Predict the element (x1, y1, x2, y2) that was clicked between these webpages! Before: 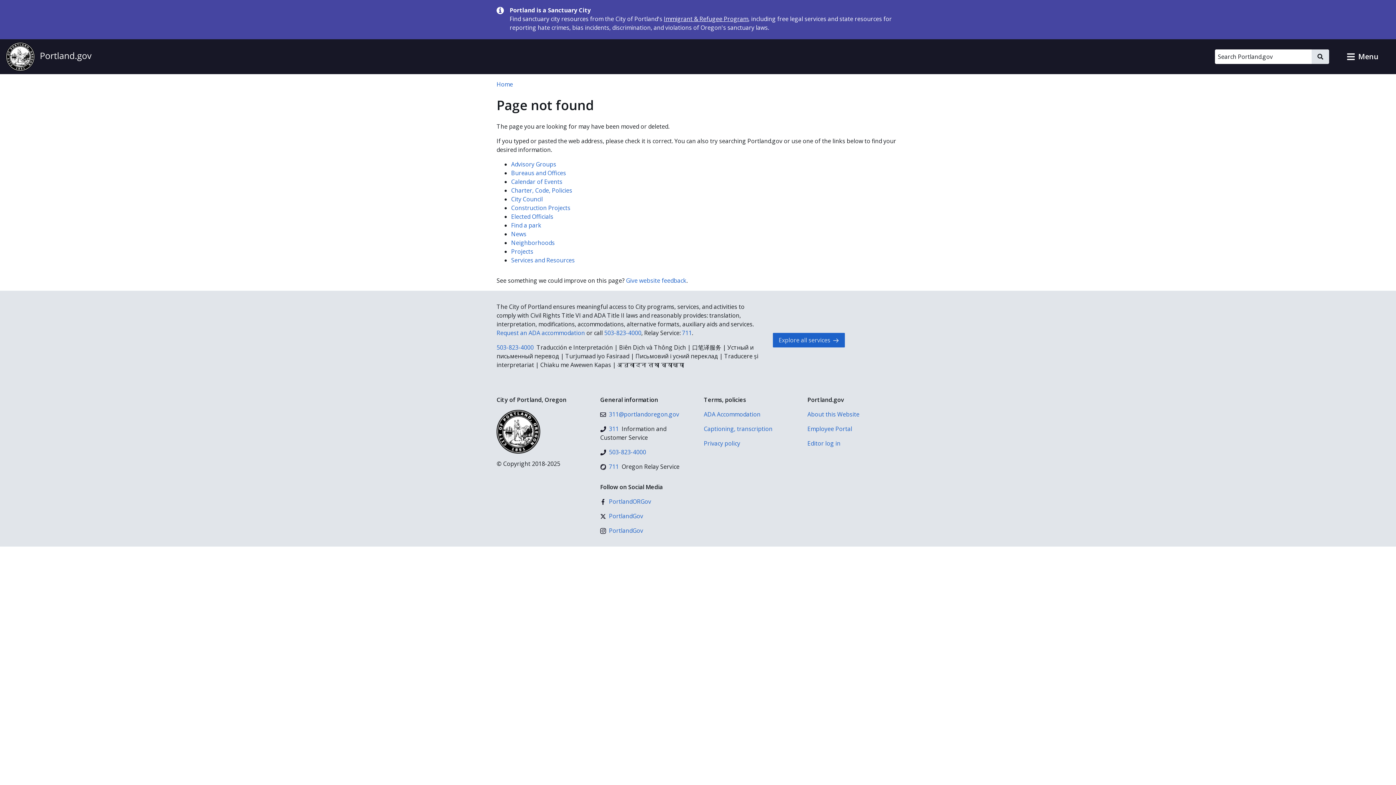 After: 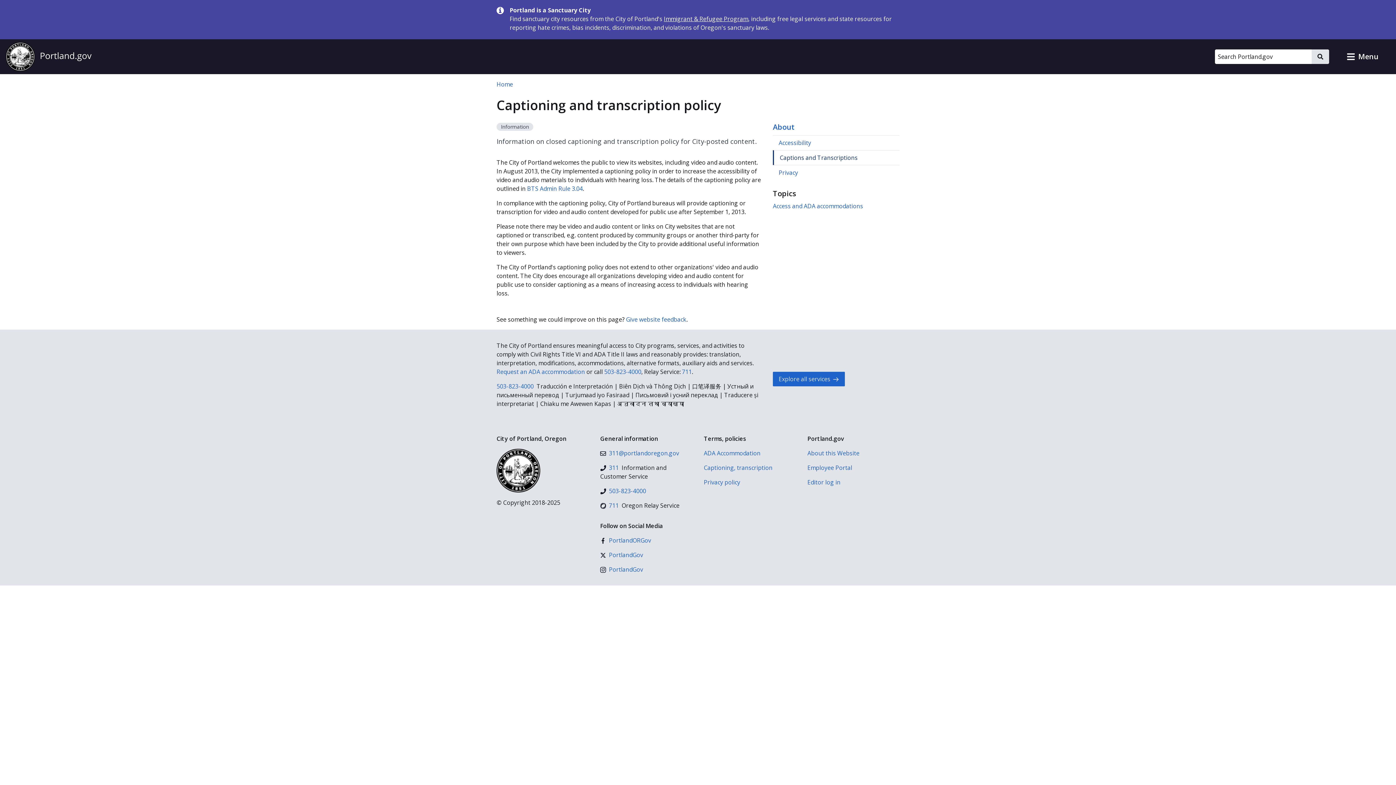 Action: bbox: (704, 424, 796, 433) label: Captioning, transcription